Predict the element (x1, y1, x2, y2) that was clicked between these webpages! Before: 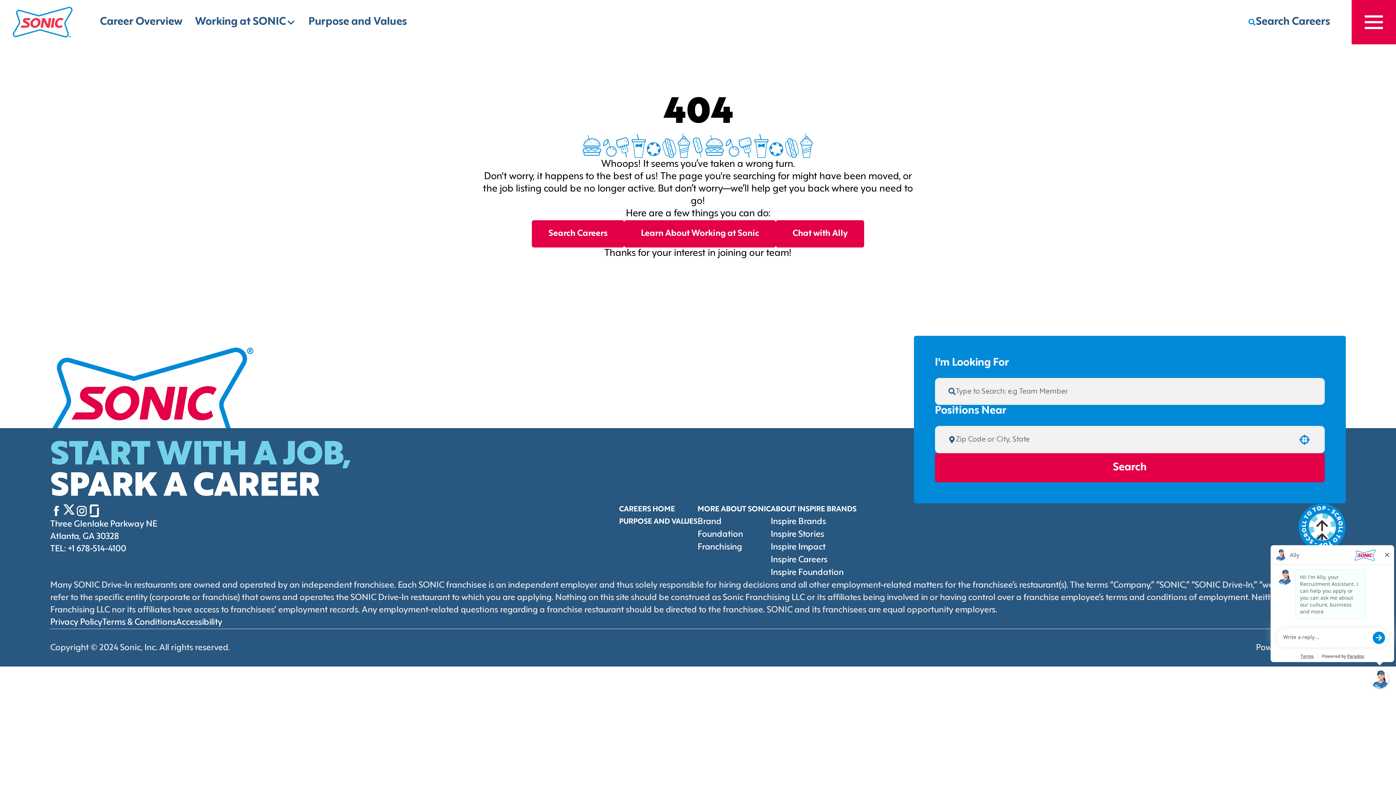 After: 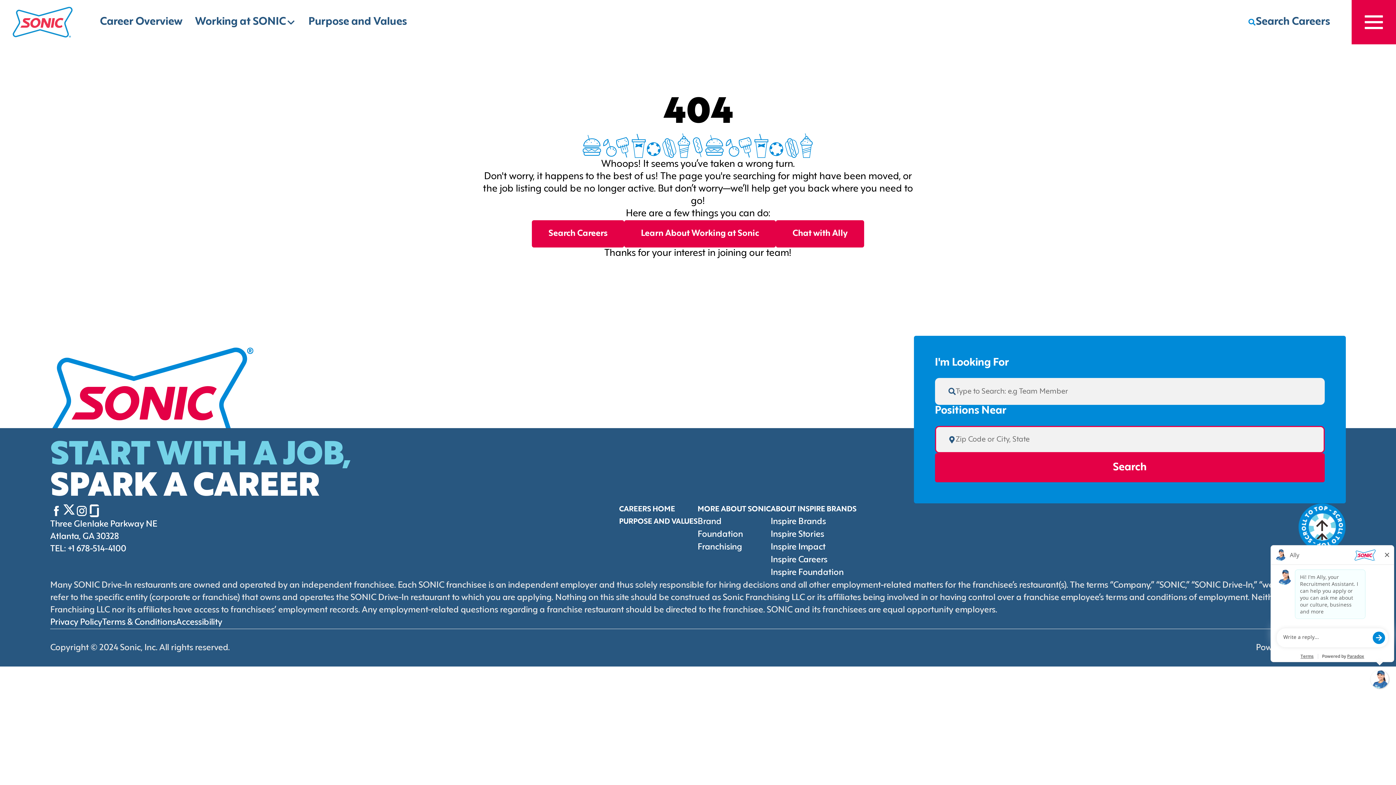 Action: bbox: (1299, 434, 1310, 445)